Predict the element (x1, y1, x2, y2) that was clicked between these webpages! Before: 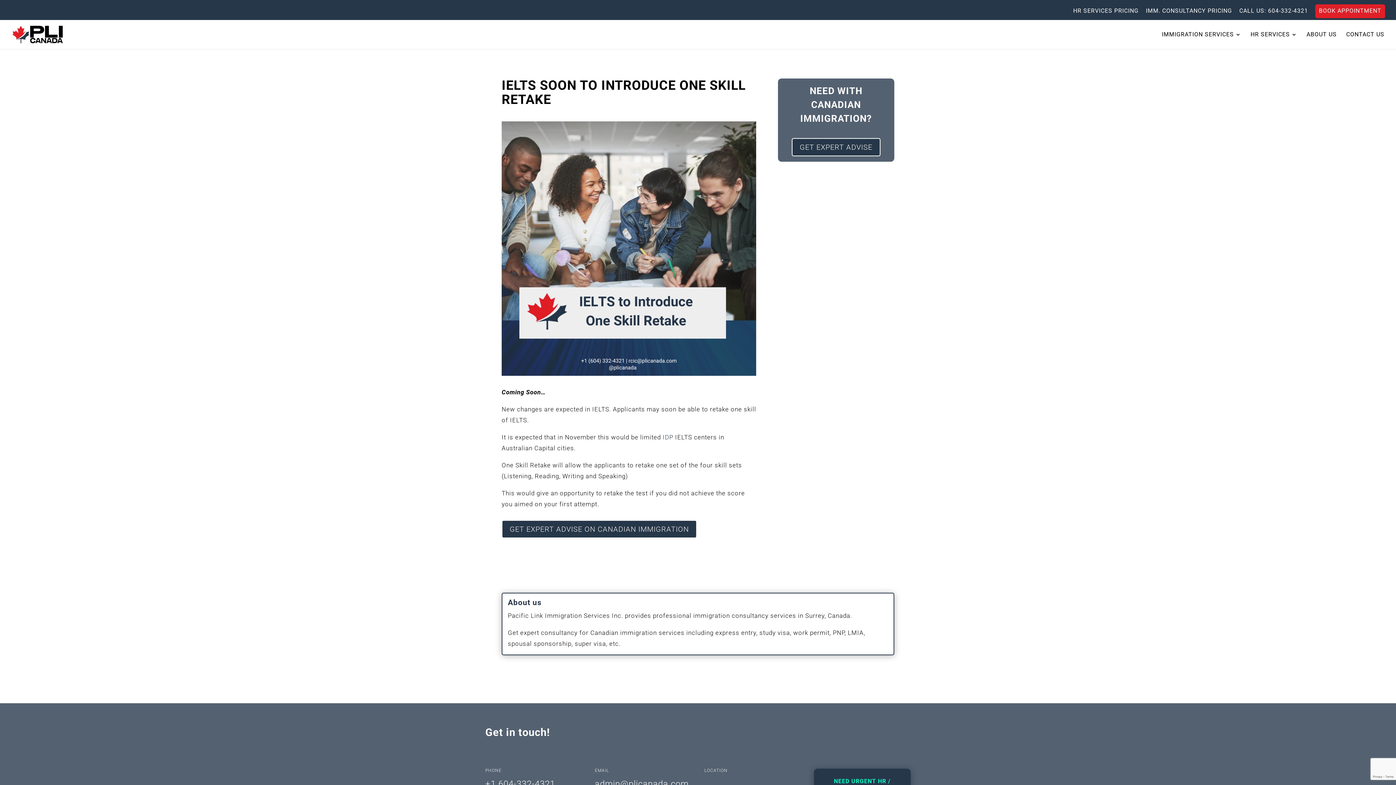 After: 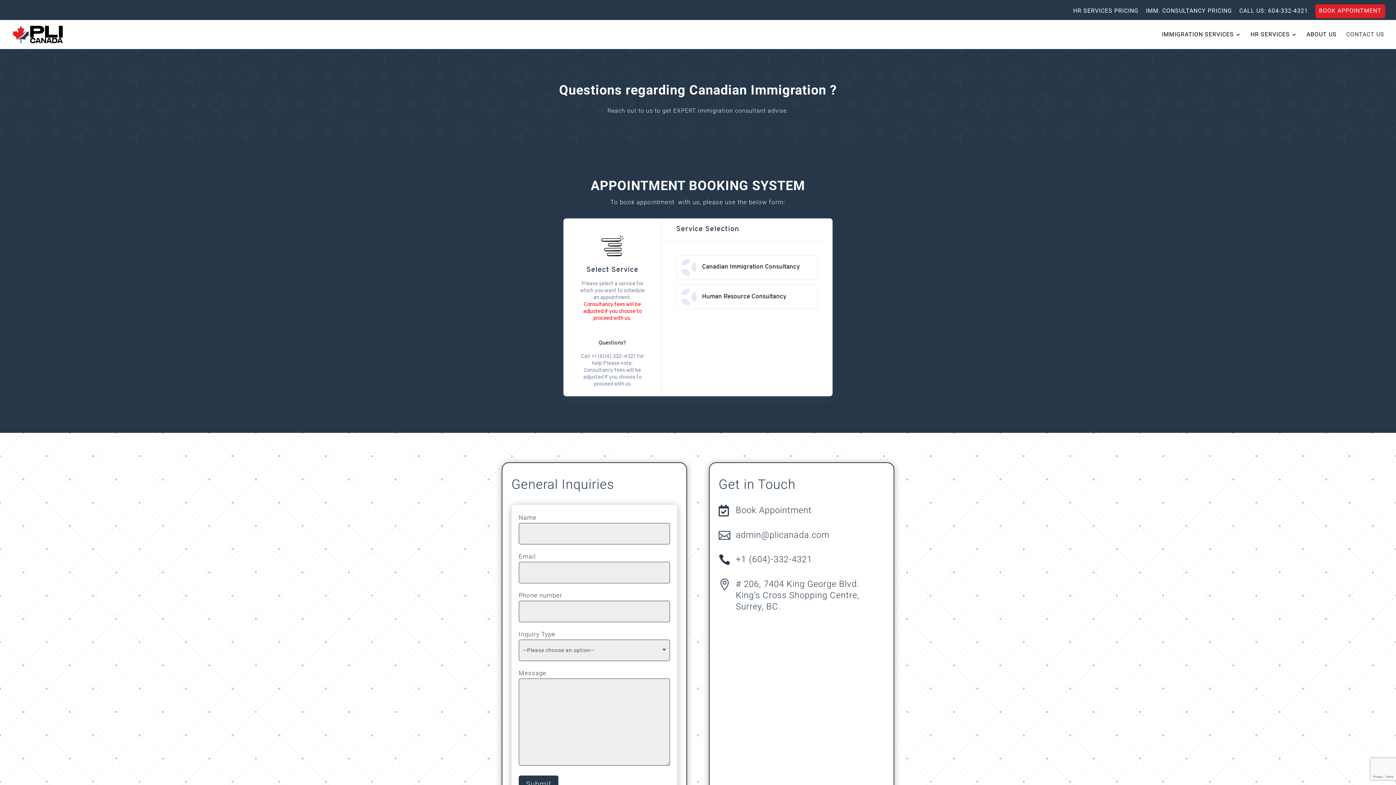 Action: bbox: (791, 138, 880, 156) label: GET EXPERT ADVISE